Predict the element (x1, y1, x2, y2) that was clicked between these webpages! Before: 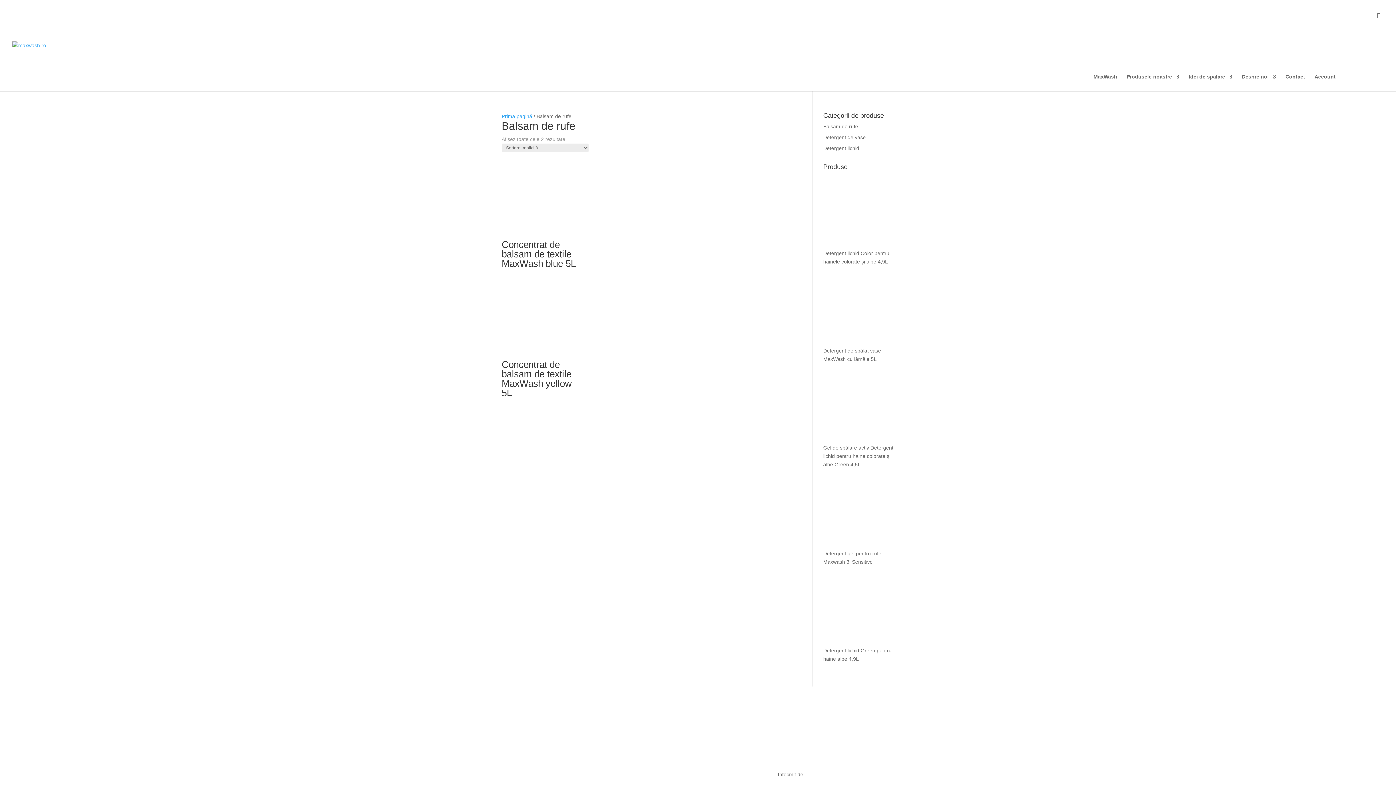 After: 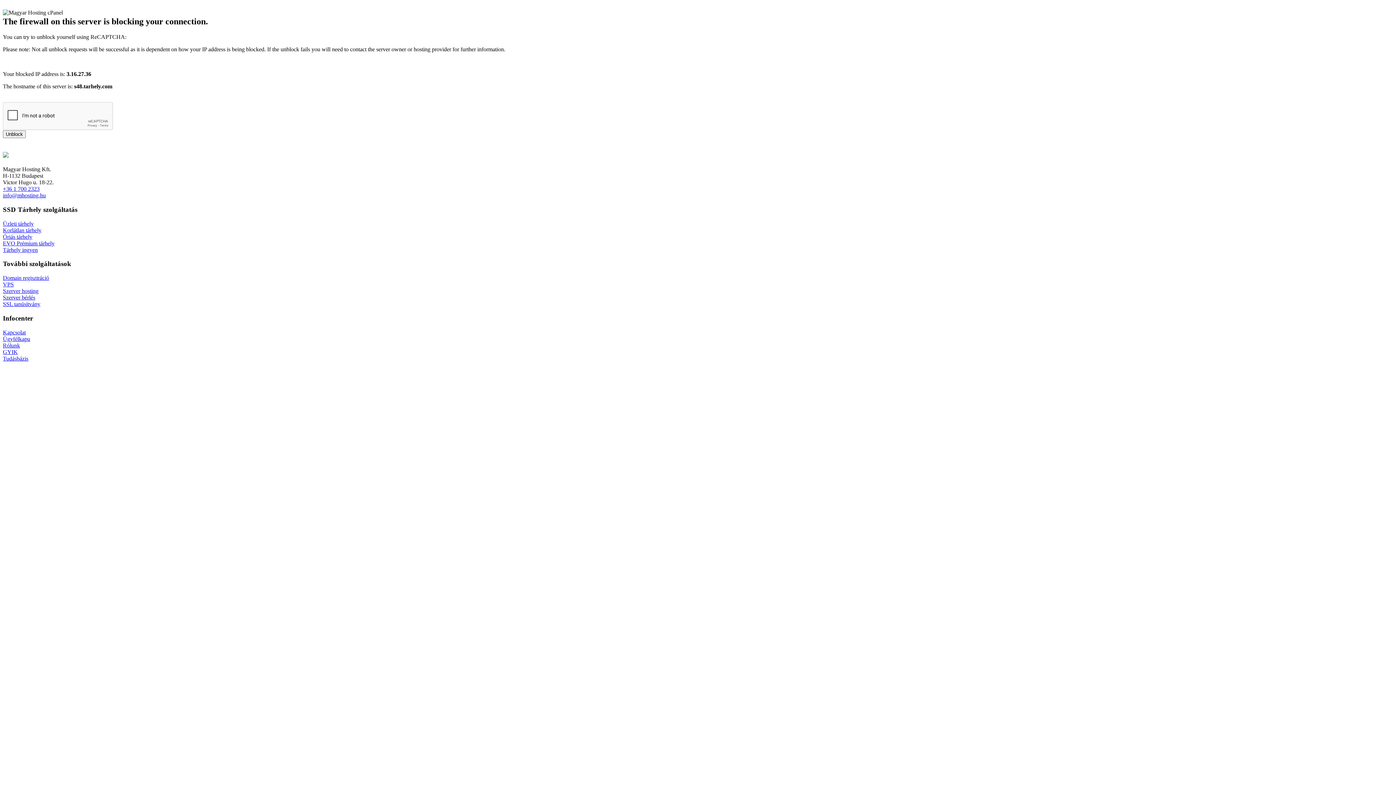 Action: bbox: (823, 639, 894, 662) label:  Detergent lichid Green pentru haine albe 4,9L